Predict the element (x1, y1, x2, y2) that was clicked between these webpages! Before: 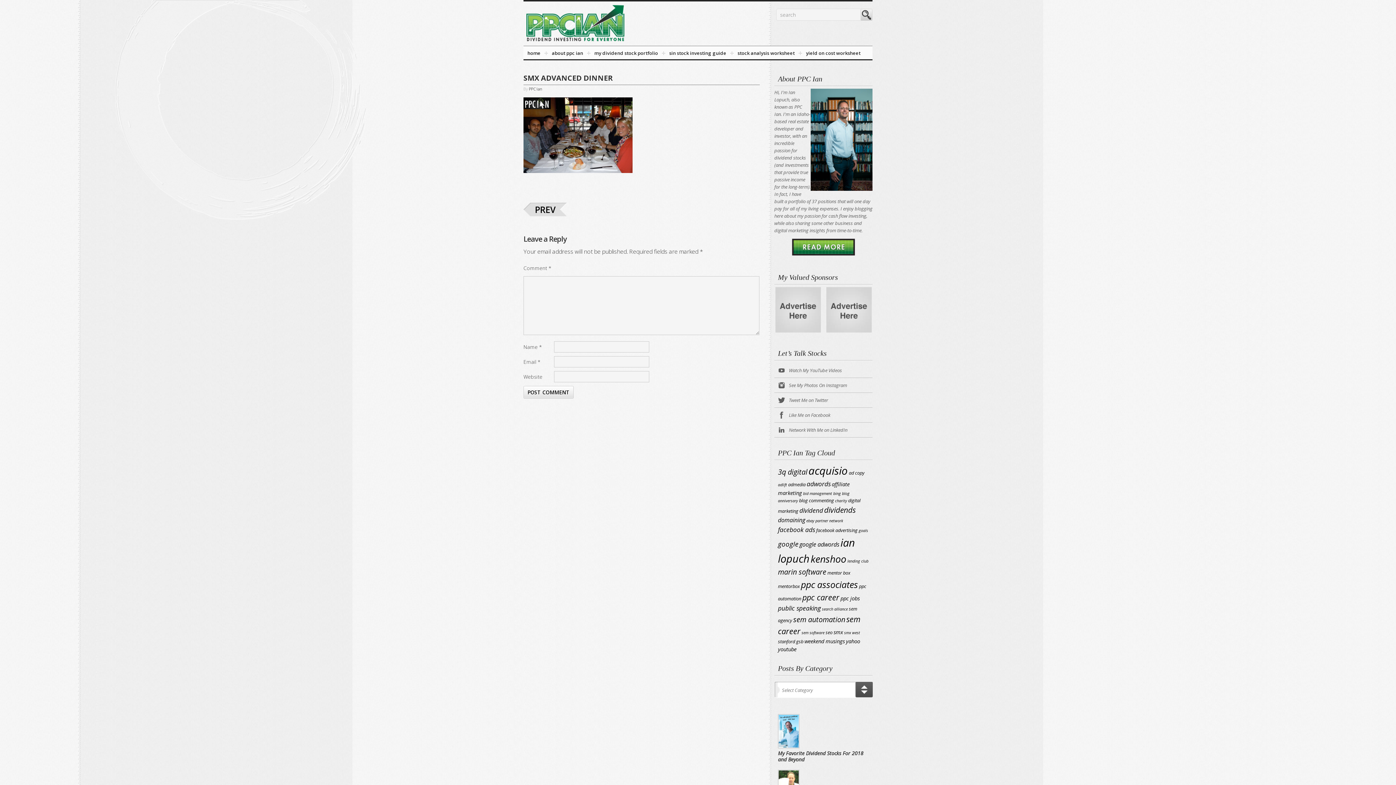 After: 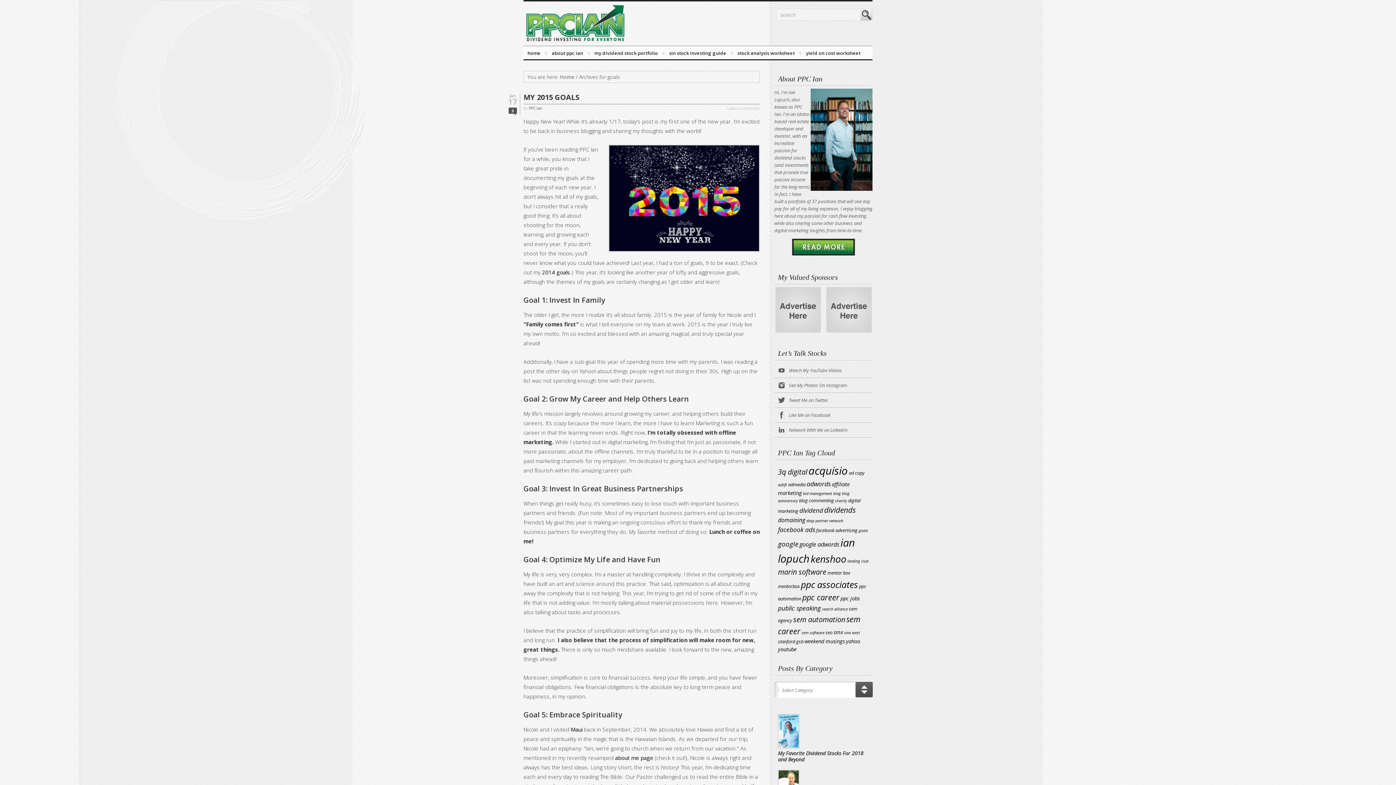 Action: label: goals (4 items) bbox: (858, 528, 868, 533)